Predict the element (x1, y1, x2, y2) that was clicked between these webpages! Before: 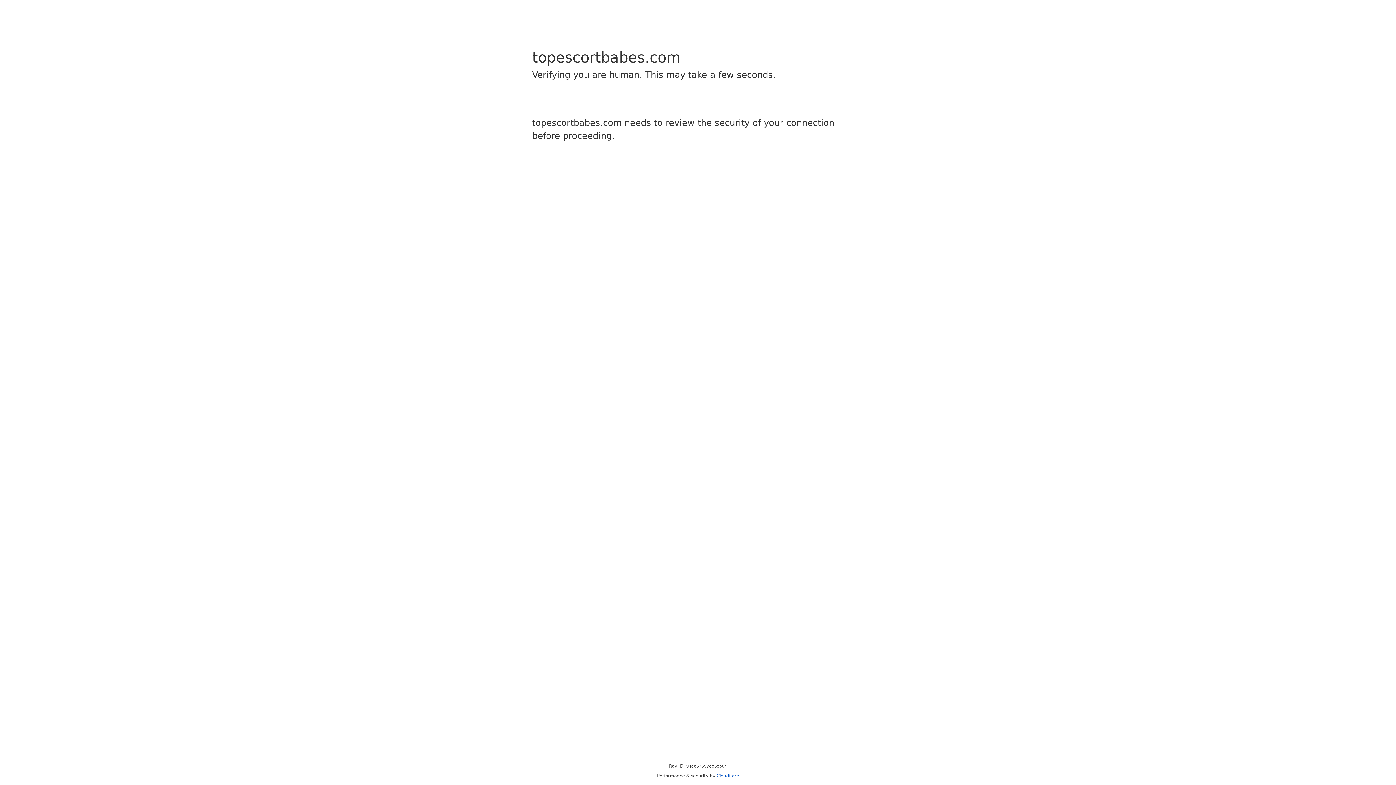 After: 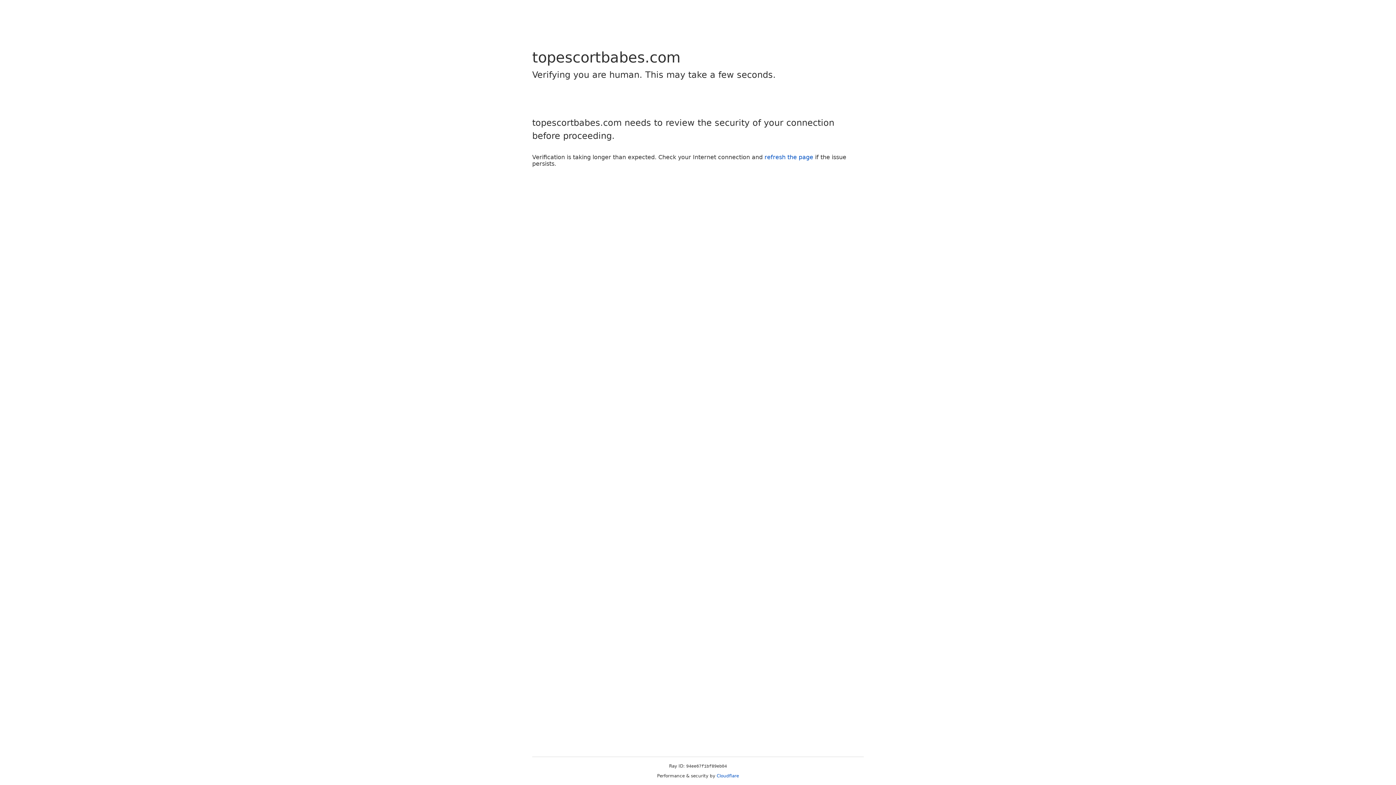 Action: label: Cloudflare bbox: (716, 773, 739, 778)